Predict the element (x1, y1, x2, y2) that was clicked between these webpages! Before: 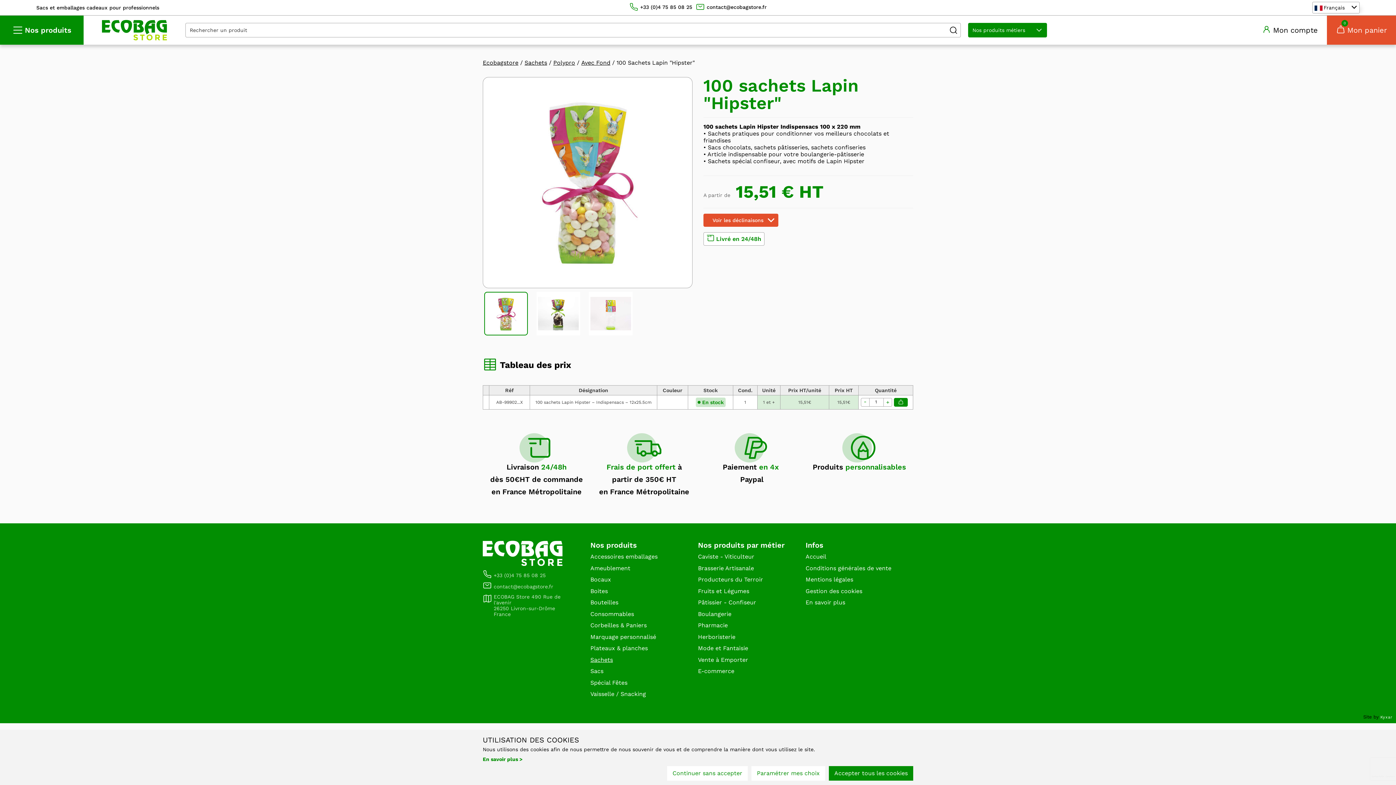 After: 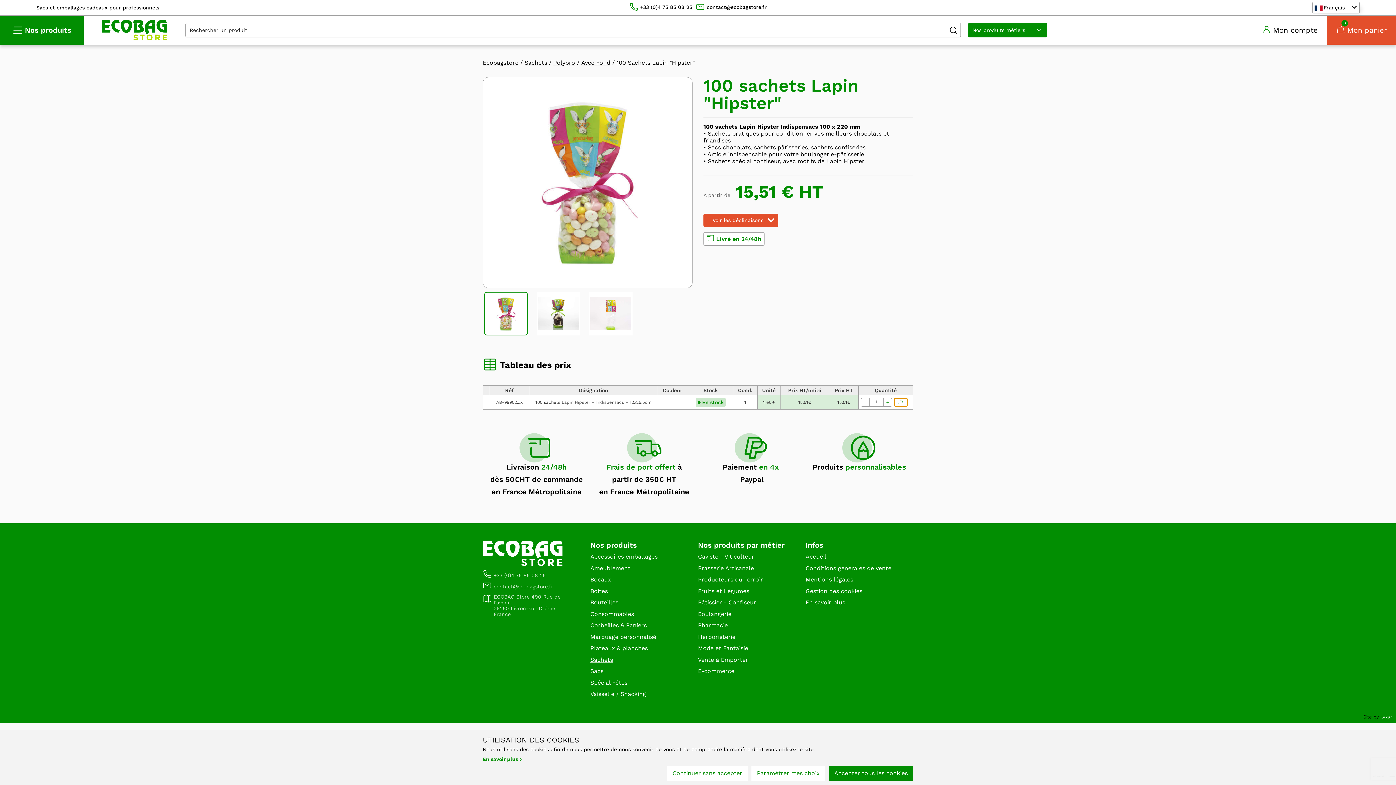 Action: bbox: (894, 398, 908, 406)